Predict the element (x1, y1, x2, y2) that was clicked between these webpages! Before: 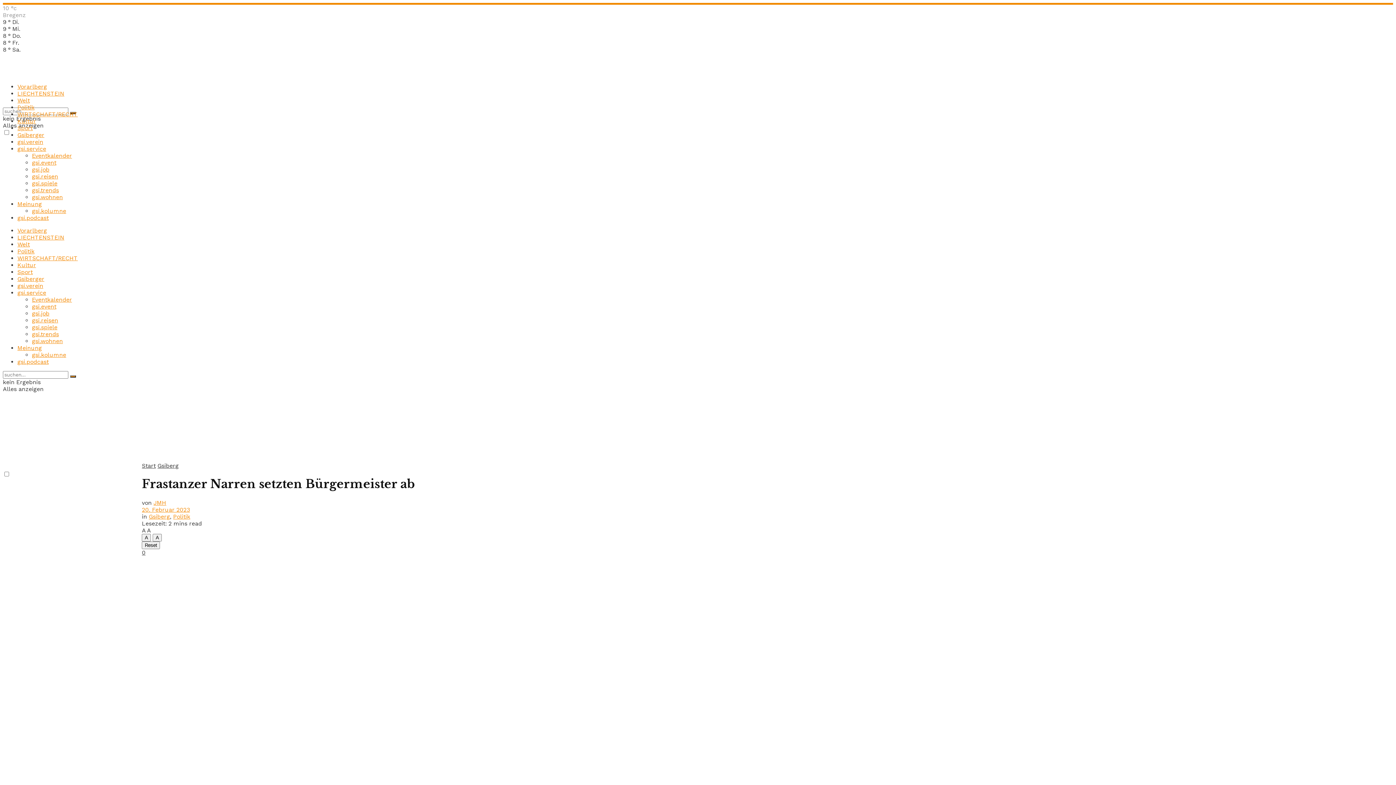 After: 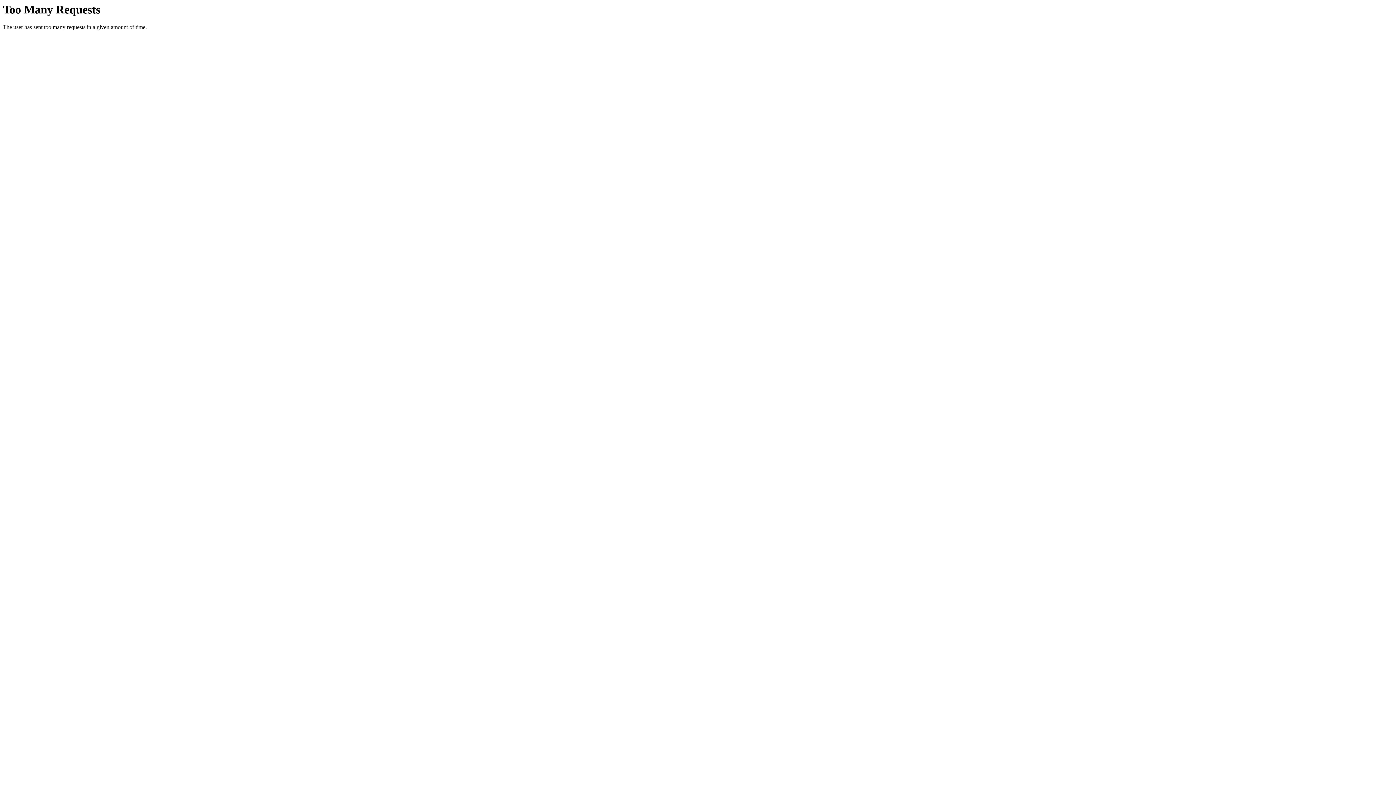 Action: bbox: (157, 462, 178, 469) label: Gsiberg